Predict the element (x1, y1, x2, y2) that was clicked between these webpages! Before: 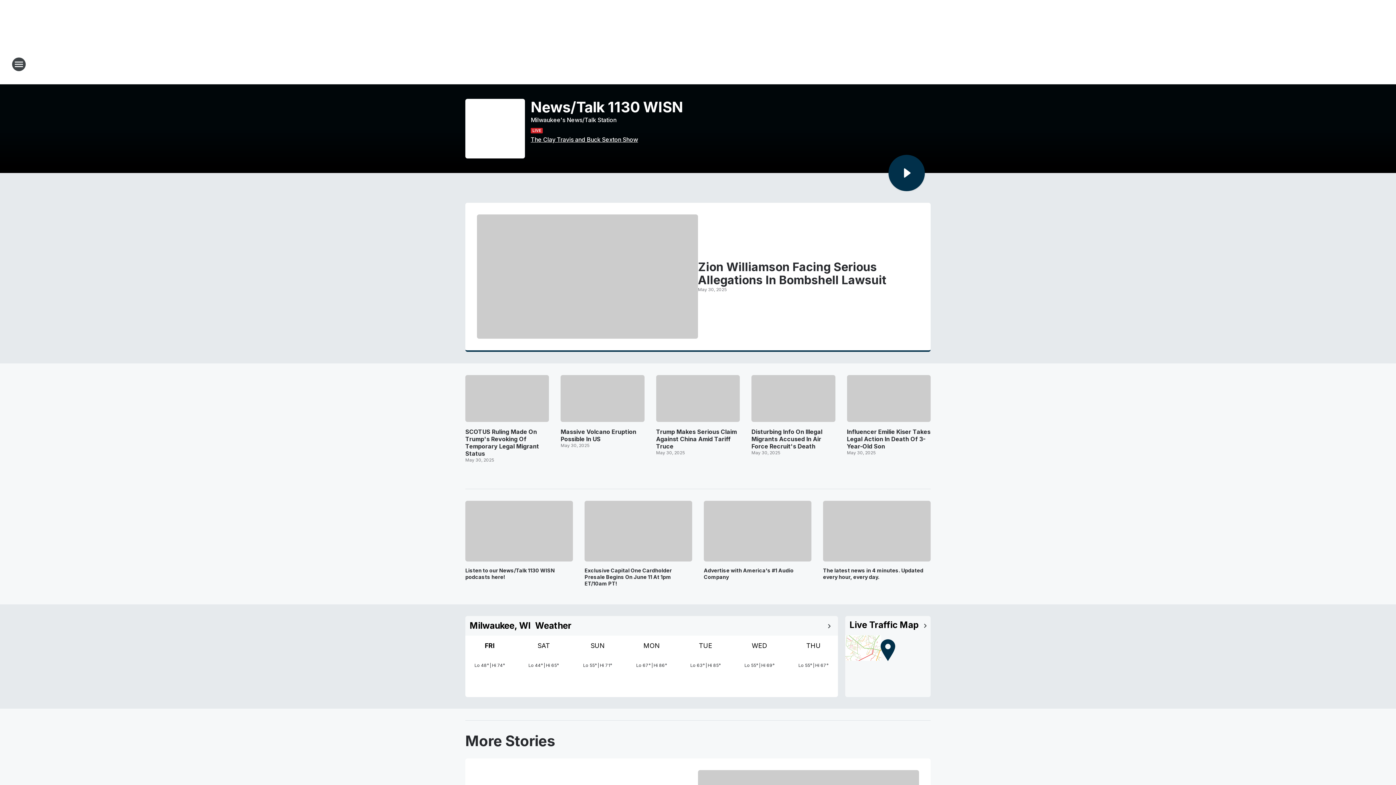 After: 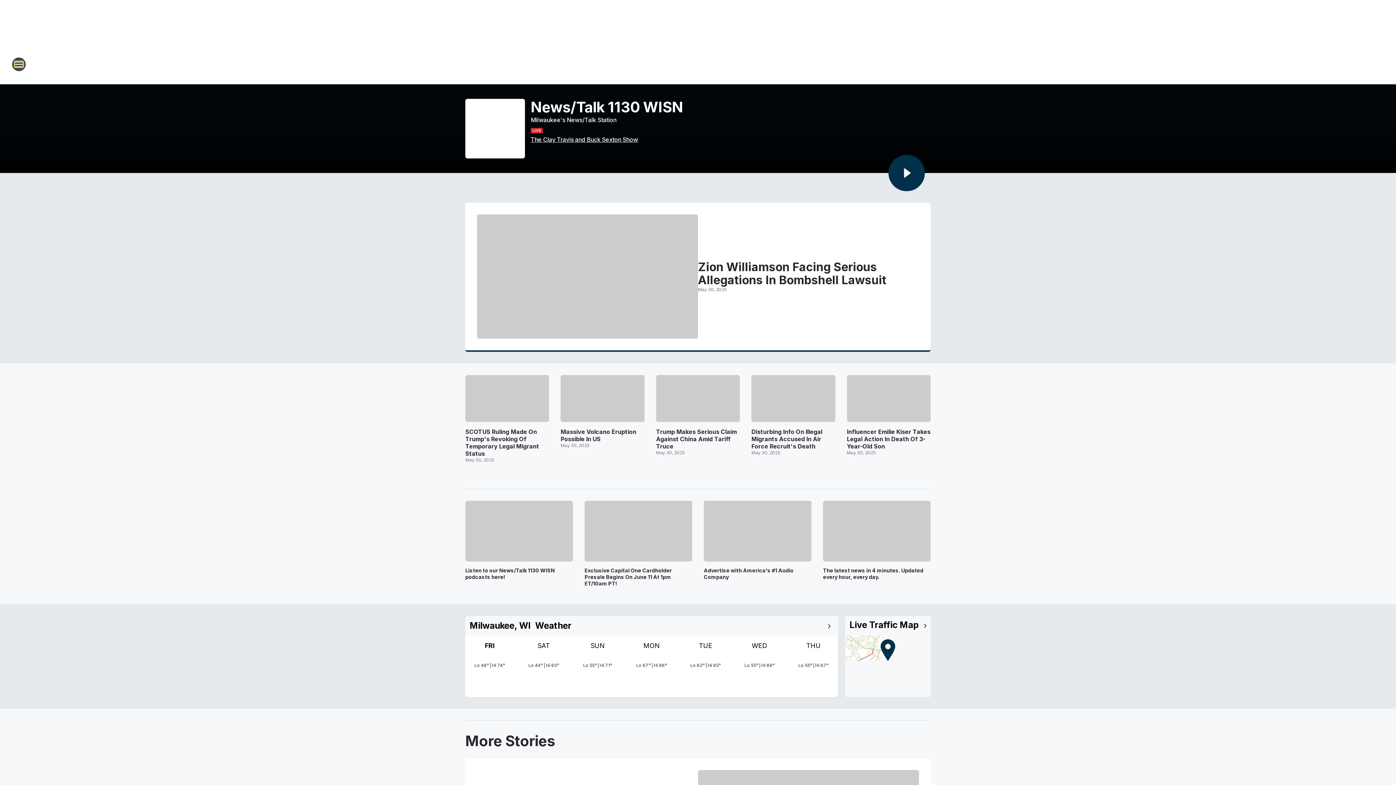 Action: label: Open Site Navigation bbox: (11, 57, 26, 71)